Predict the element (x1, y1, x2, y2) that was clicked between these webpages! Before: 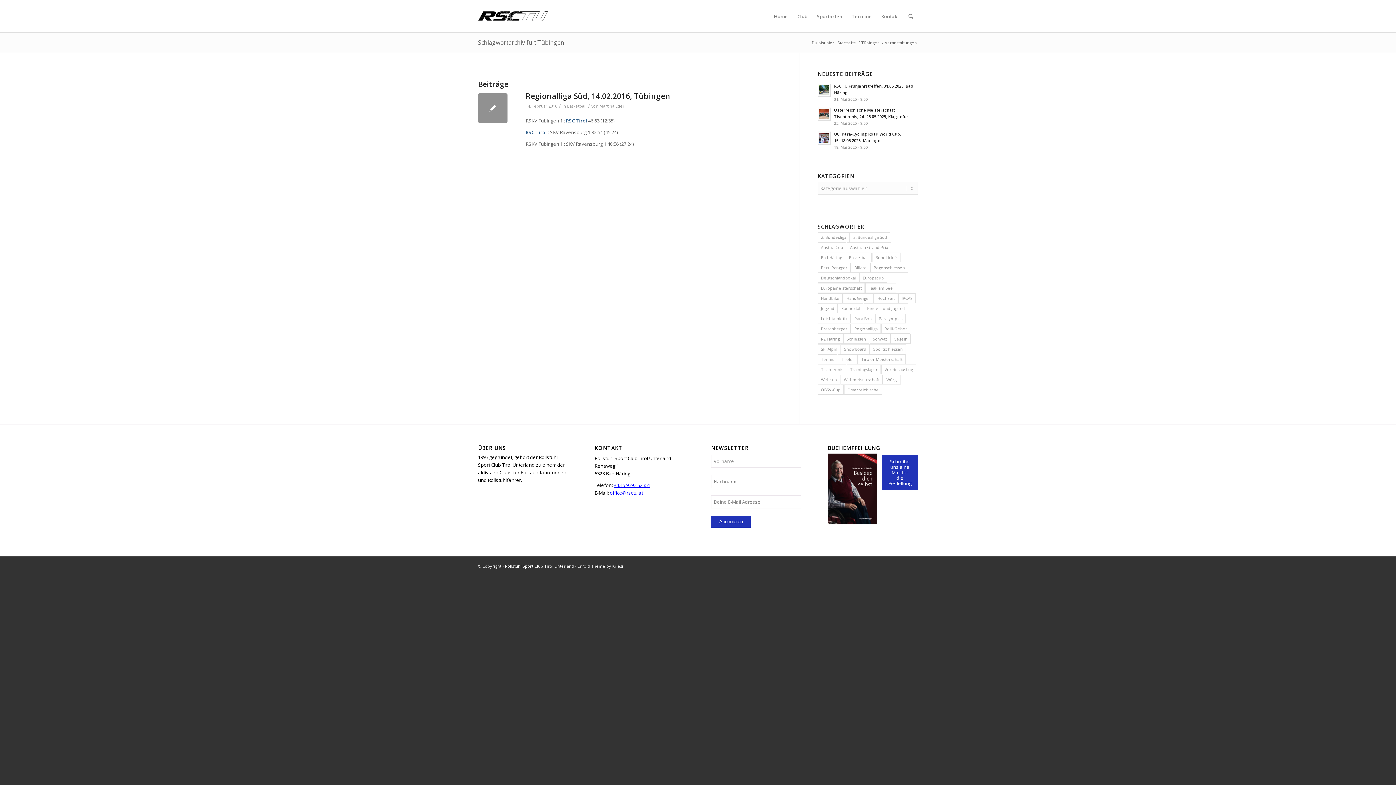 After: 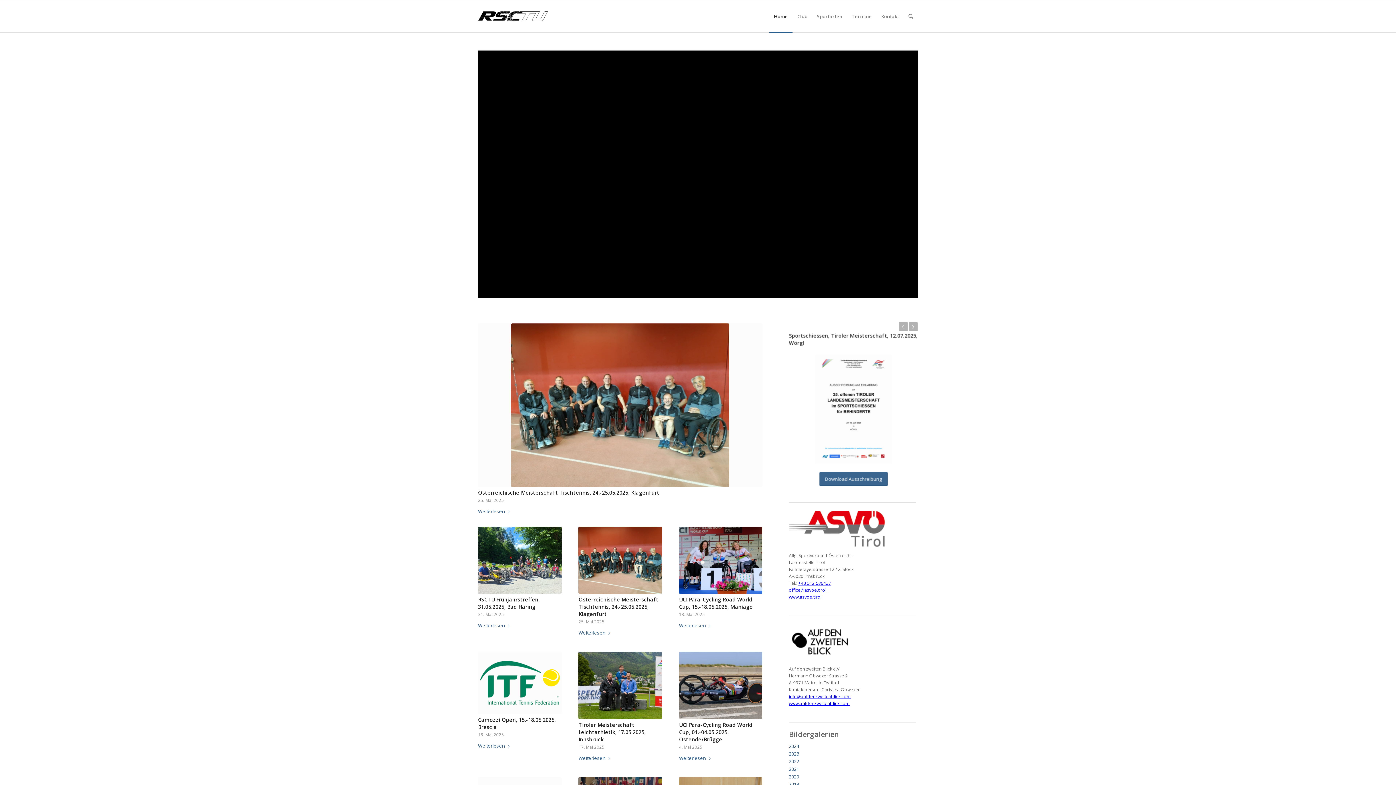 Action: label: Rollstuhl Sport Club Tirol Unterland bbox: (505, 563, 574, 569)